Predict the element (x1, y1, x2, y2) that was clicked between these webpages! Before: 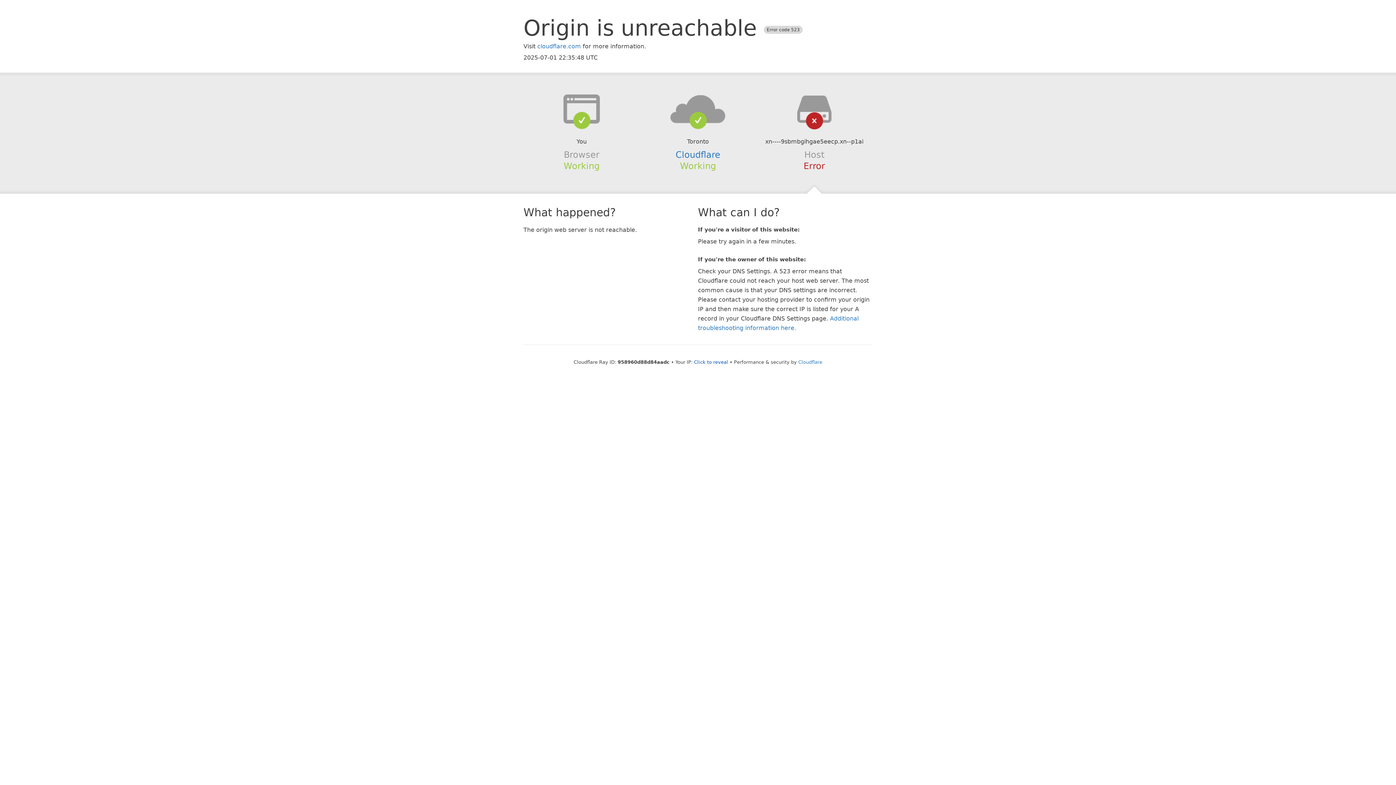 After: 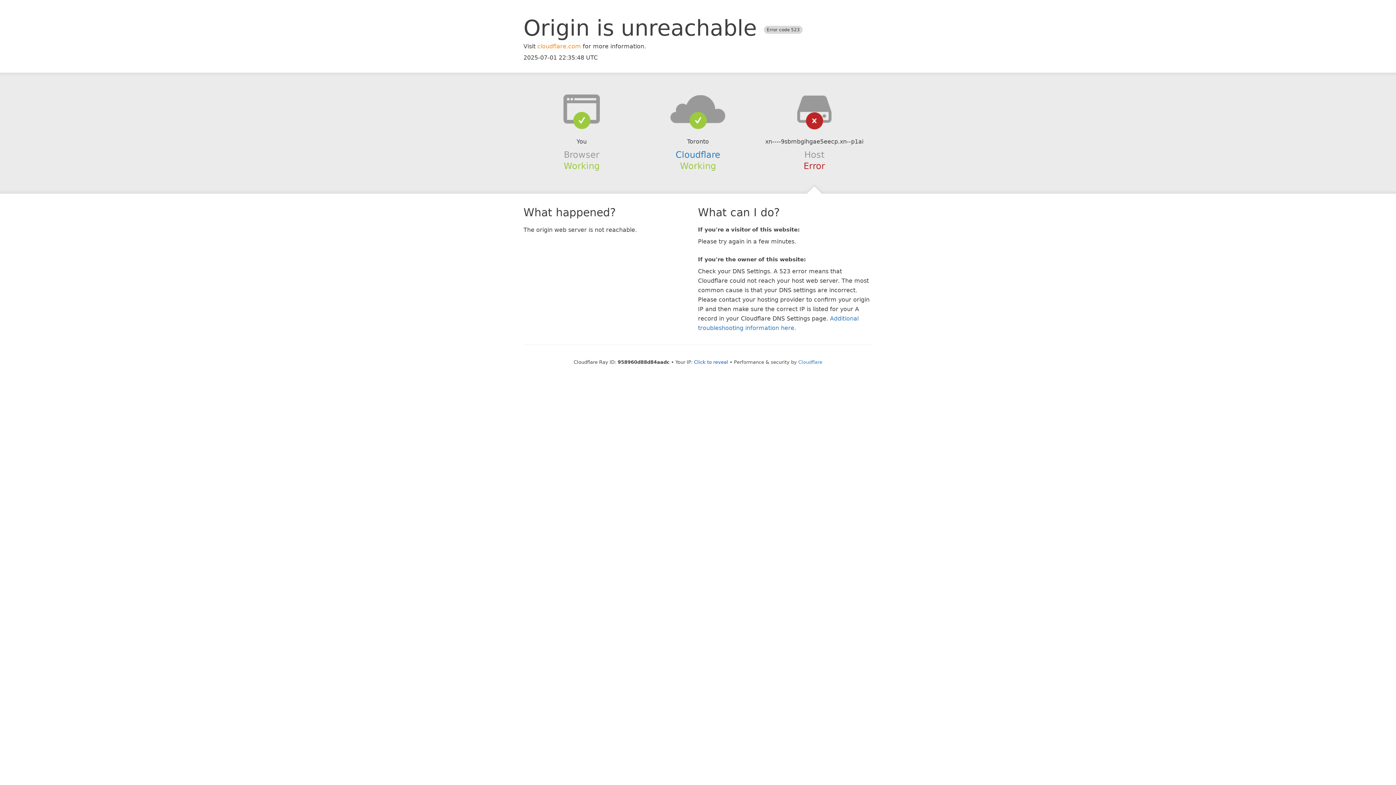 Action: label: cloudflare.com bbox: (537, 42, 581, 49)